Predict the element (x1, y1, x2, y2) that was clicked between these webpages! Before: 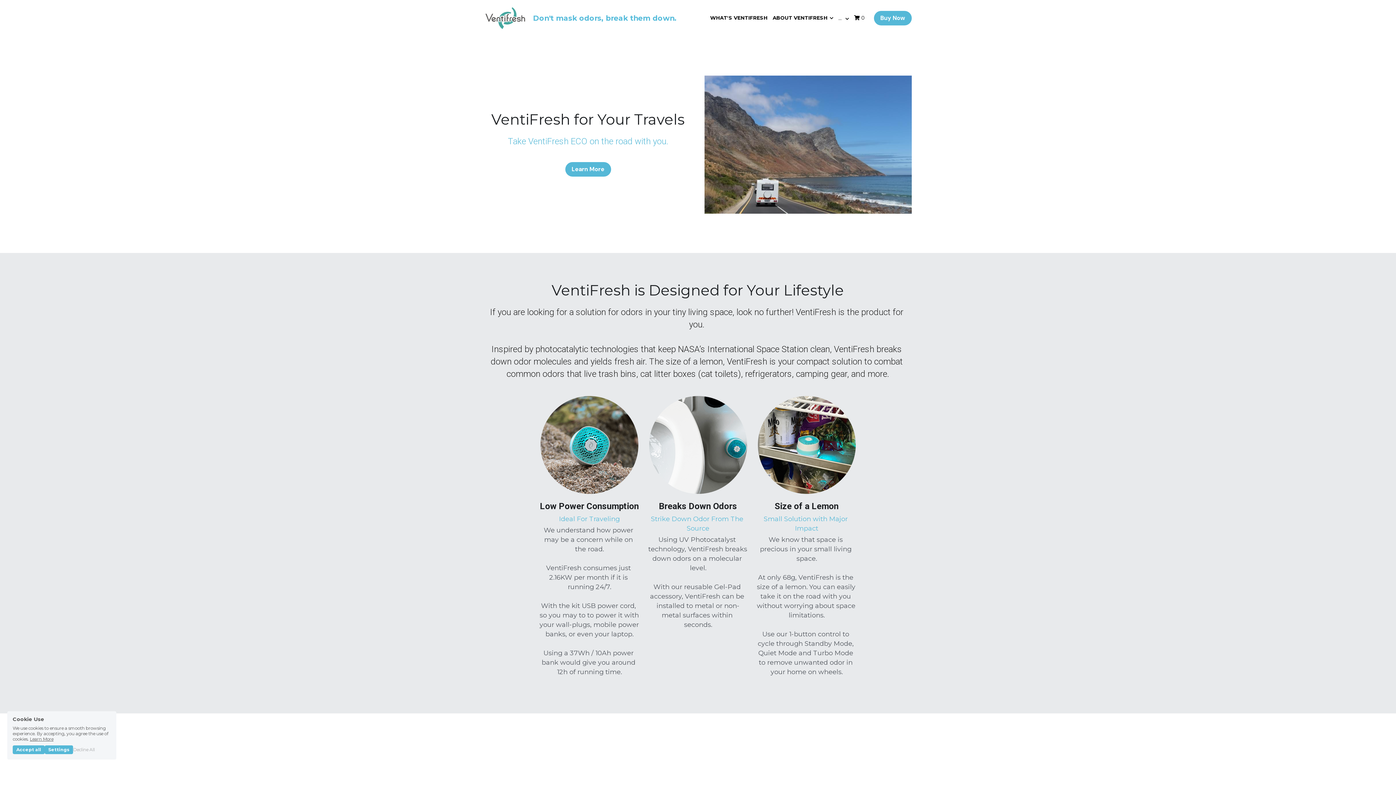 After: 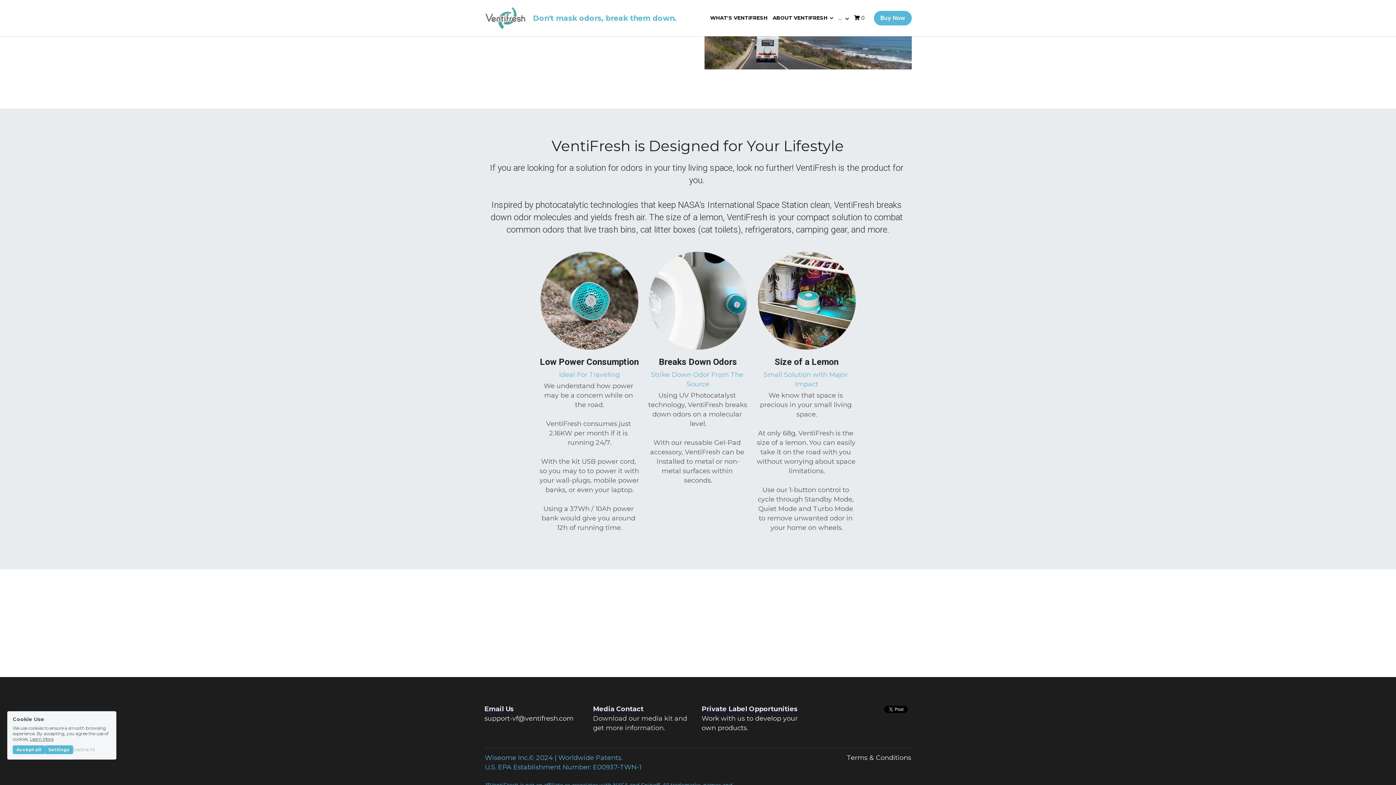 Action: bbox: (565, 162, 611, 176) label: Learn More